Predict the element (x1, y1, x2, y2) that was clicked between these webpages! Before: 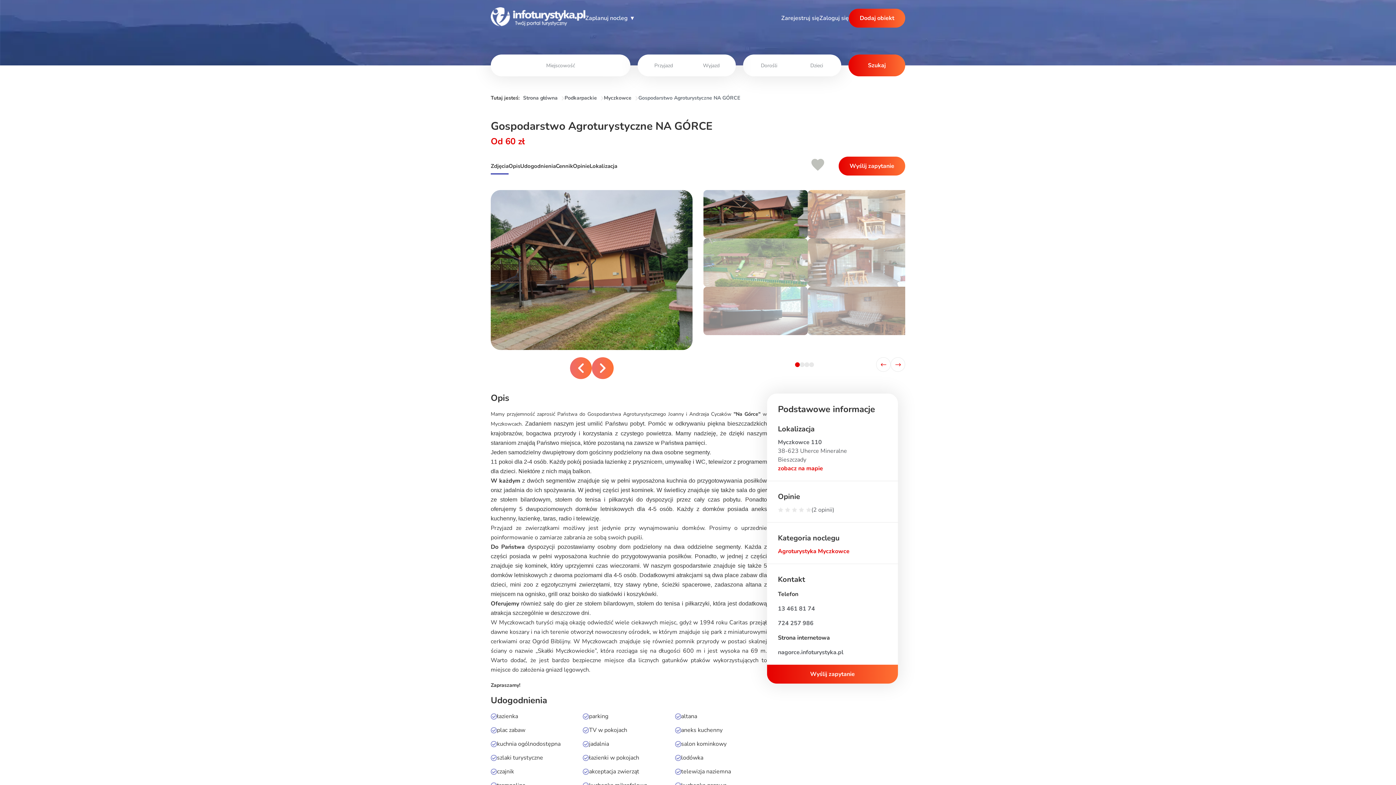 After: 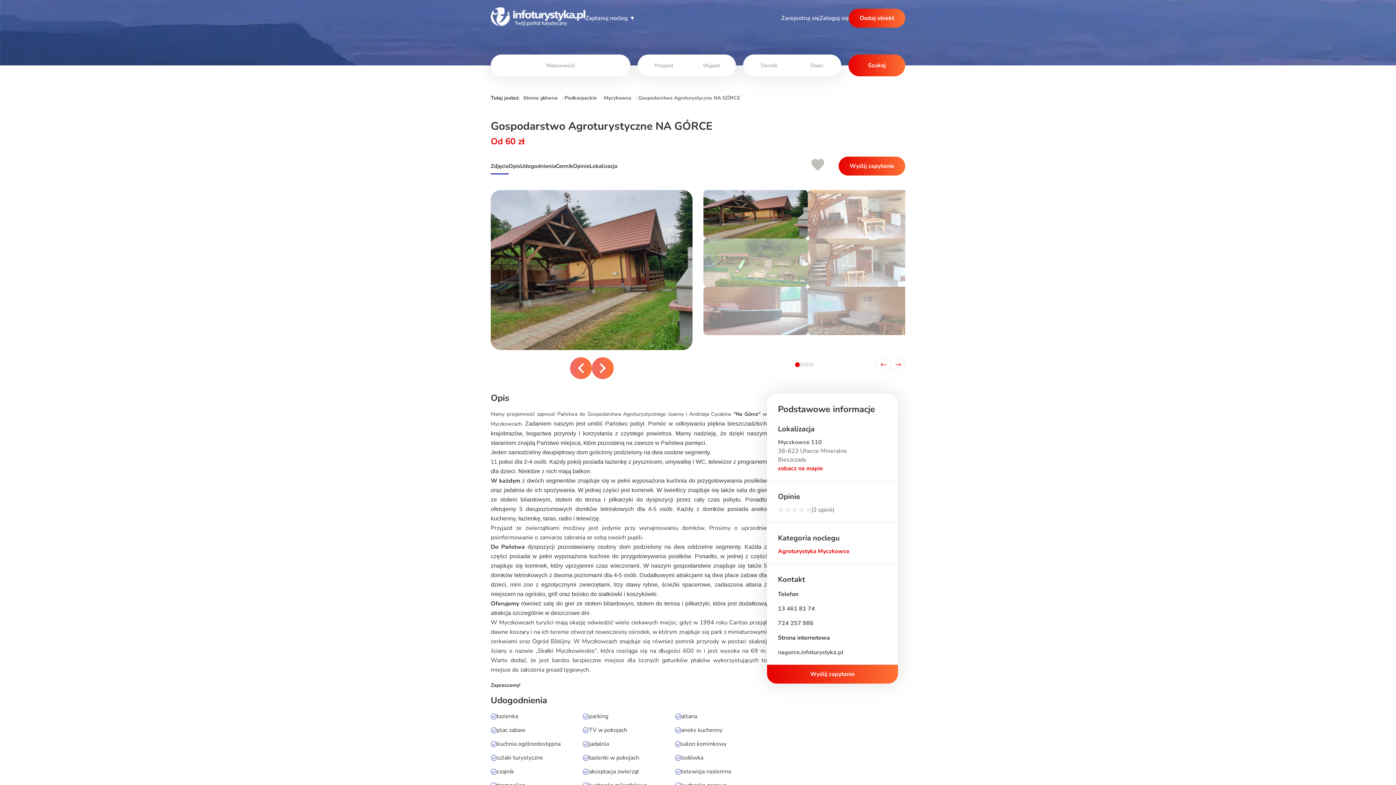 Action: bbox: (768, 11, 781, 24)